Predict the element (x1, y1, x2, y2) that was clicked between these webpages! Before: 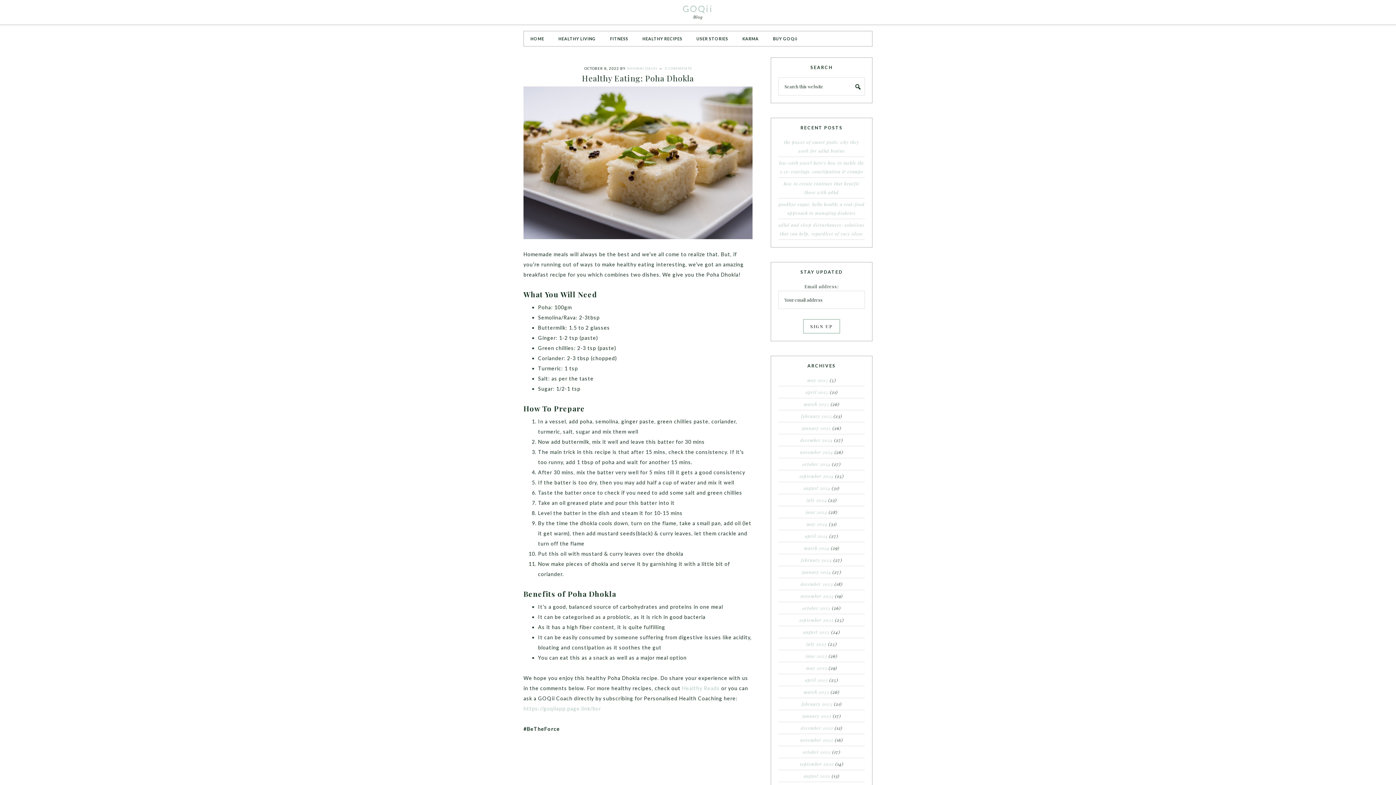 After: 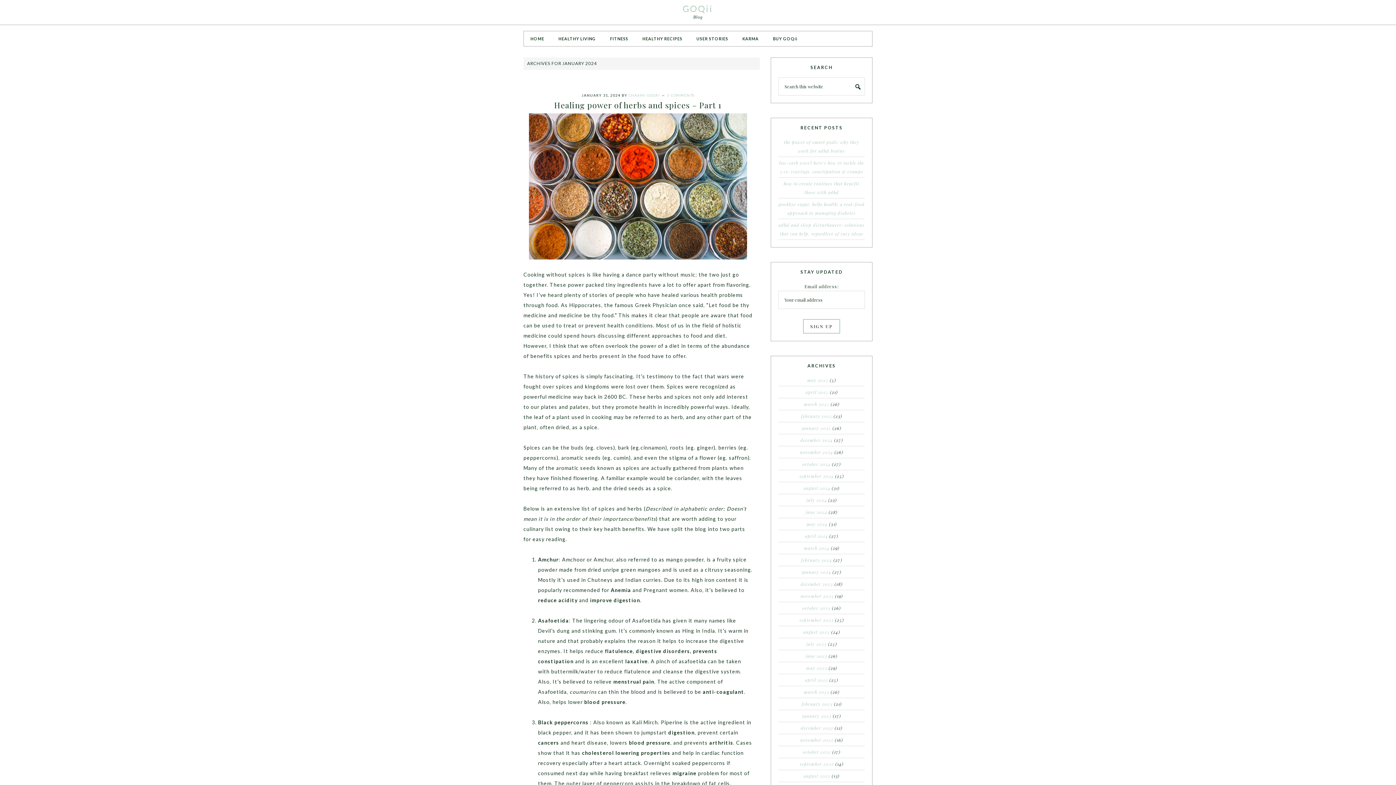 Action: label: january 2024 bbox: (802, 569, 831, 575)